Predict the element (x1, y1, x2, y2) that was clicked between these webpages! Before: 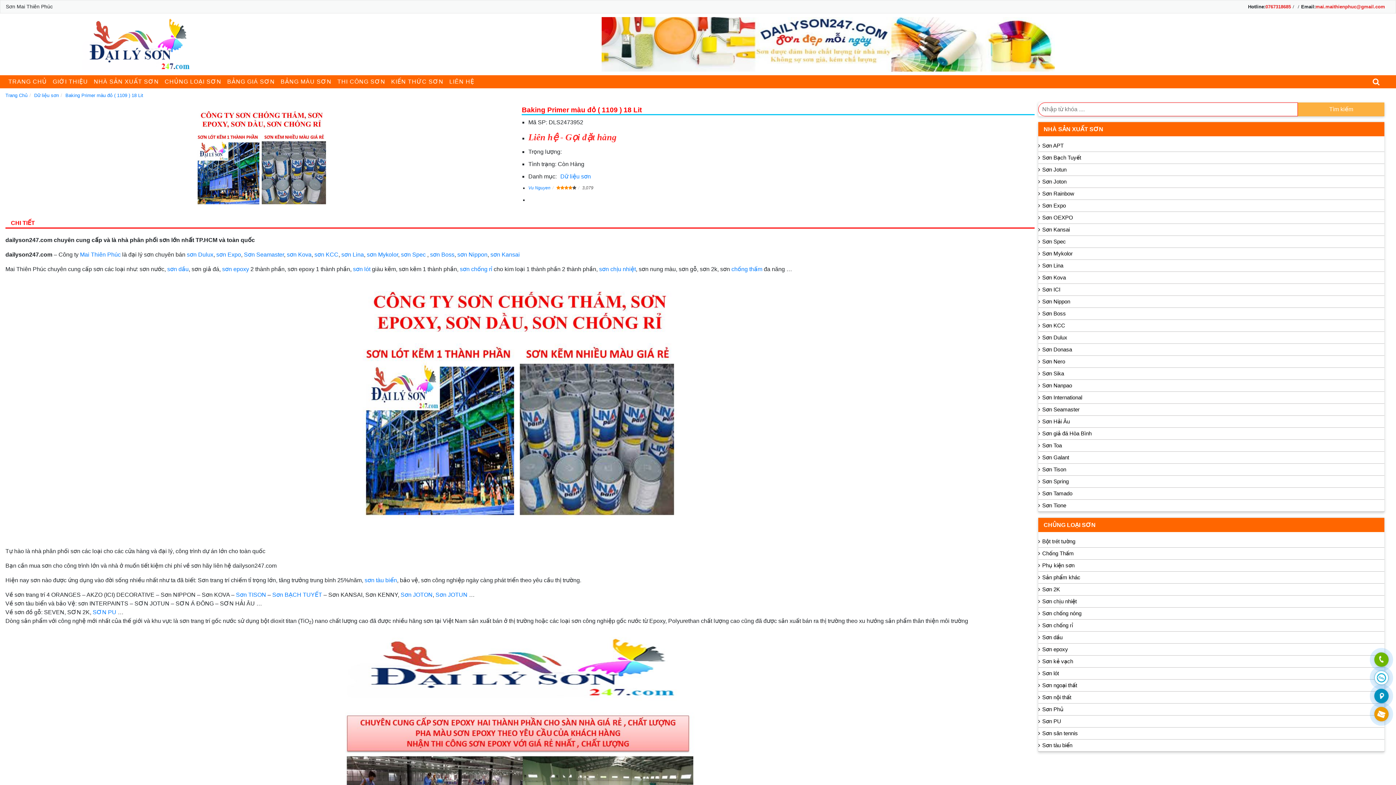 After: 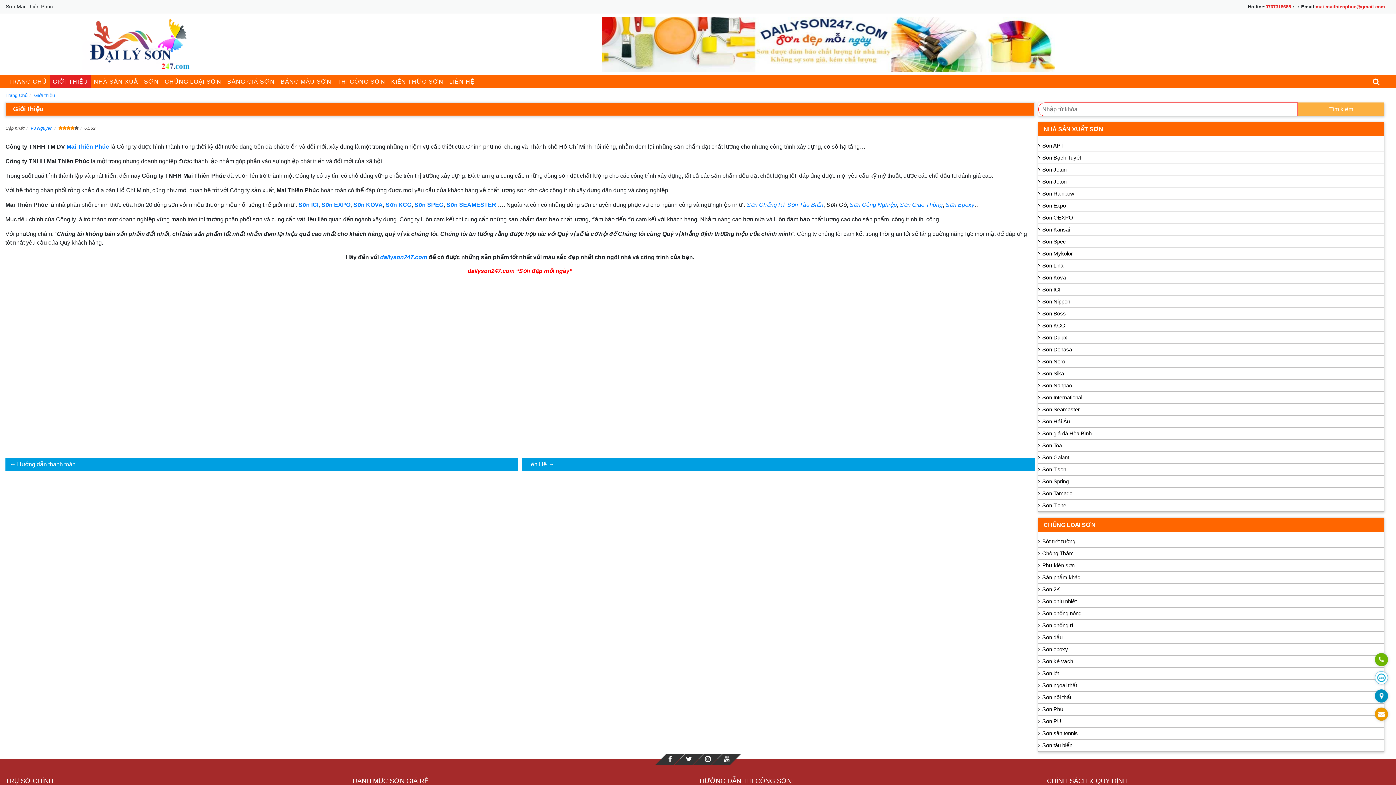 Action: label: GIỚI THIỆU bbox: (49, 75, 90, 88)